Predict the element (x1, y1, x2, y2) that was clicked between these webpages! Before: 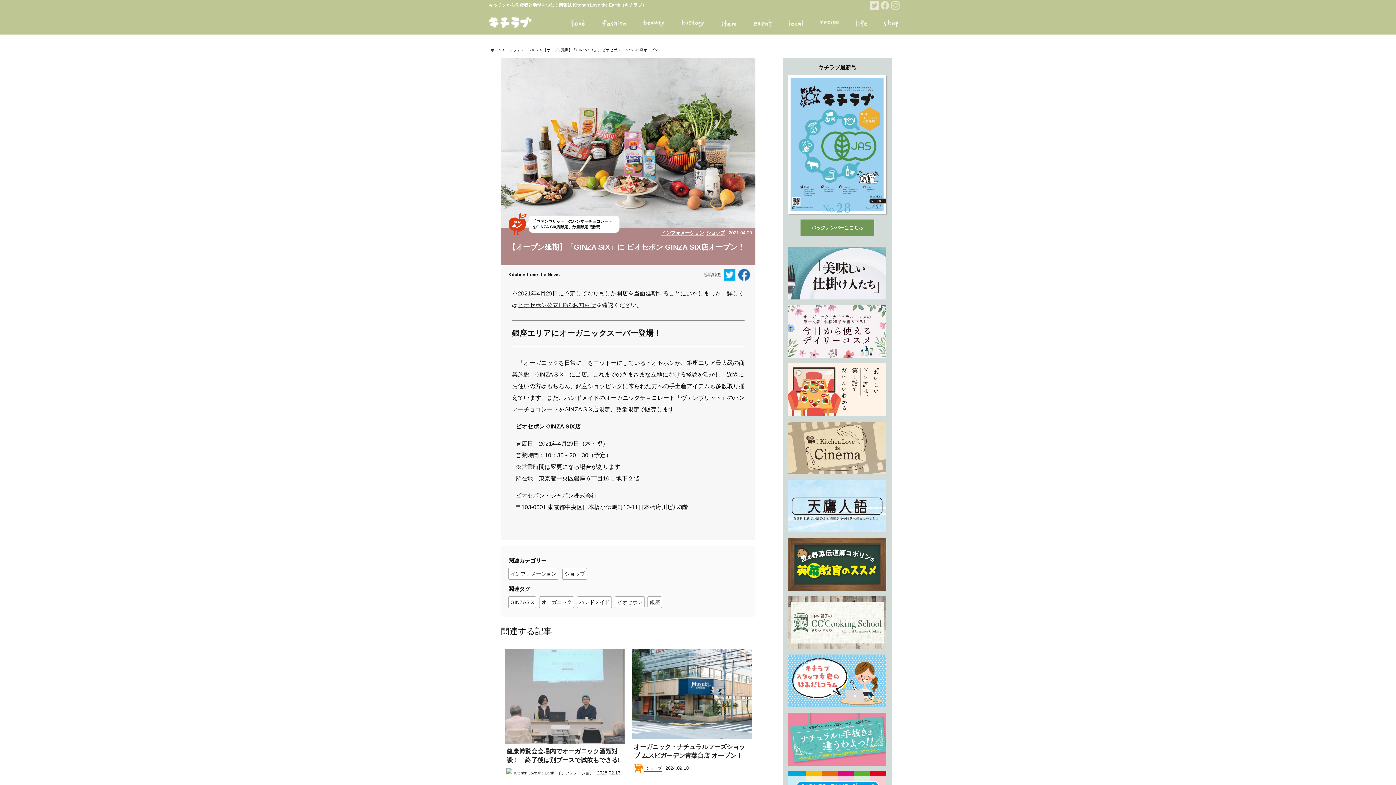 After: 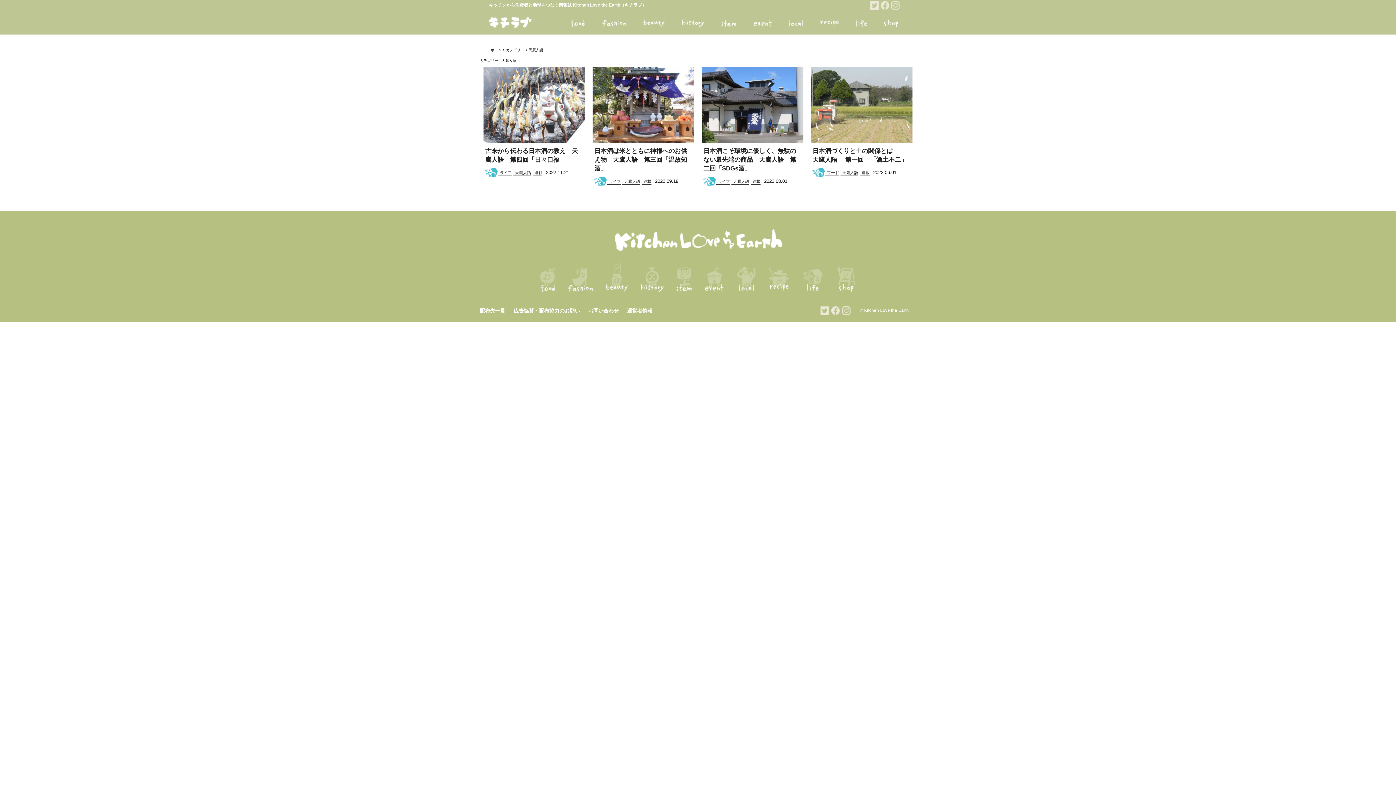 Action: bbox: (788, 504, 886, 508)